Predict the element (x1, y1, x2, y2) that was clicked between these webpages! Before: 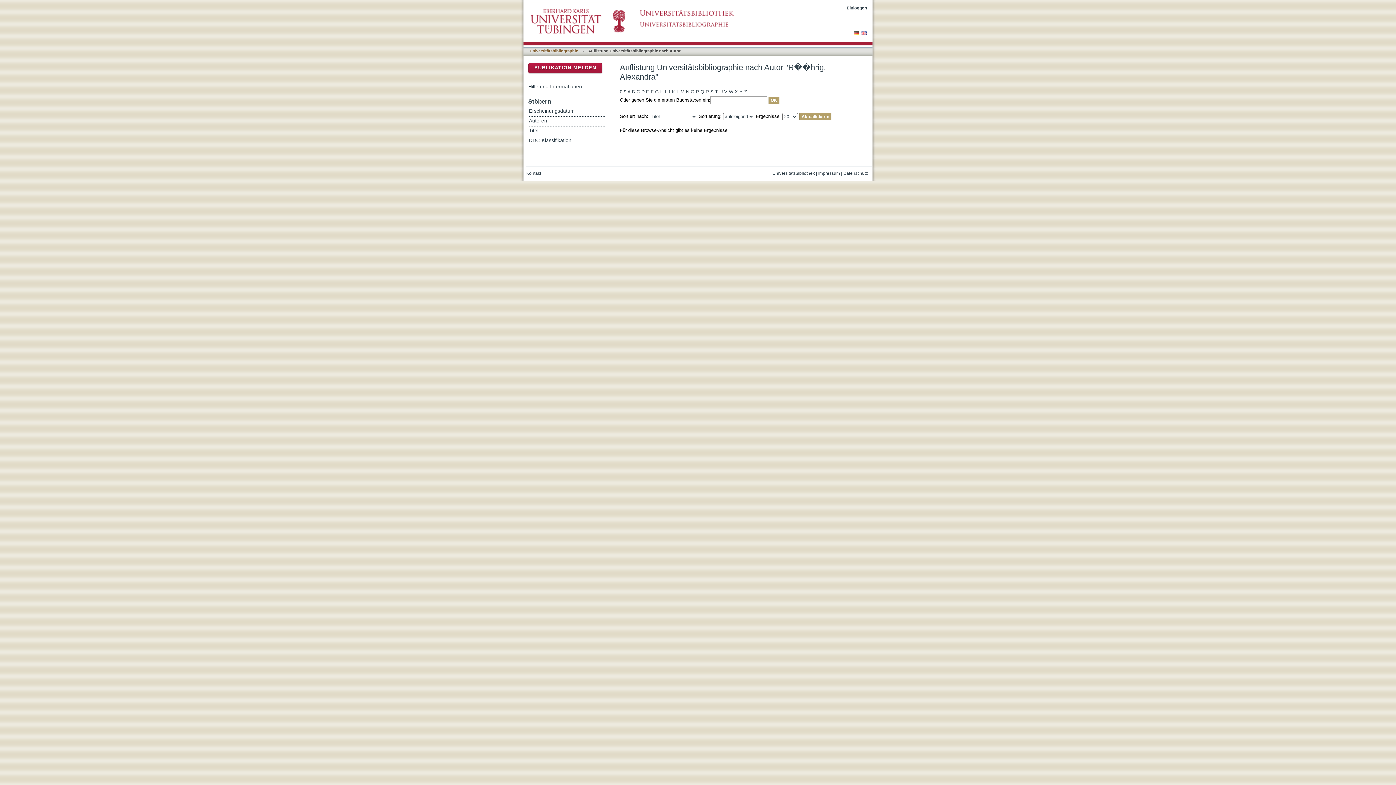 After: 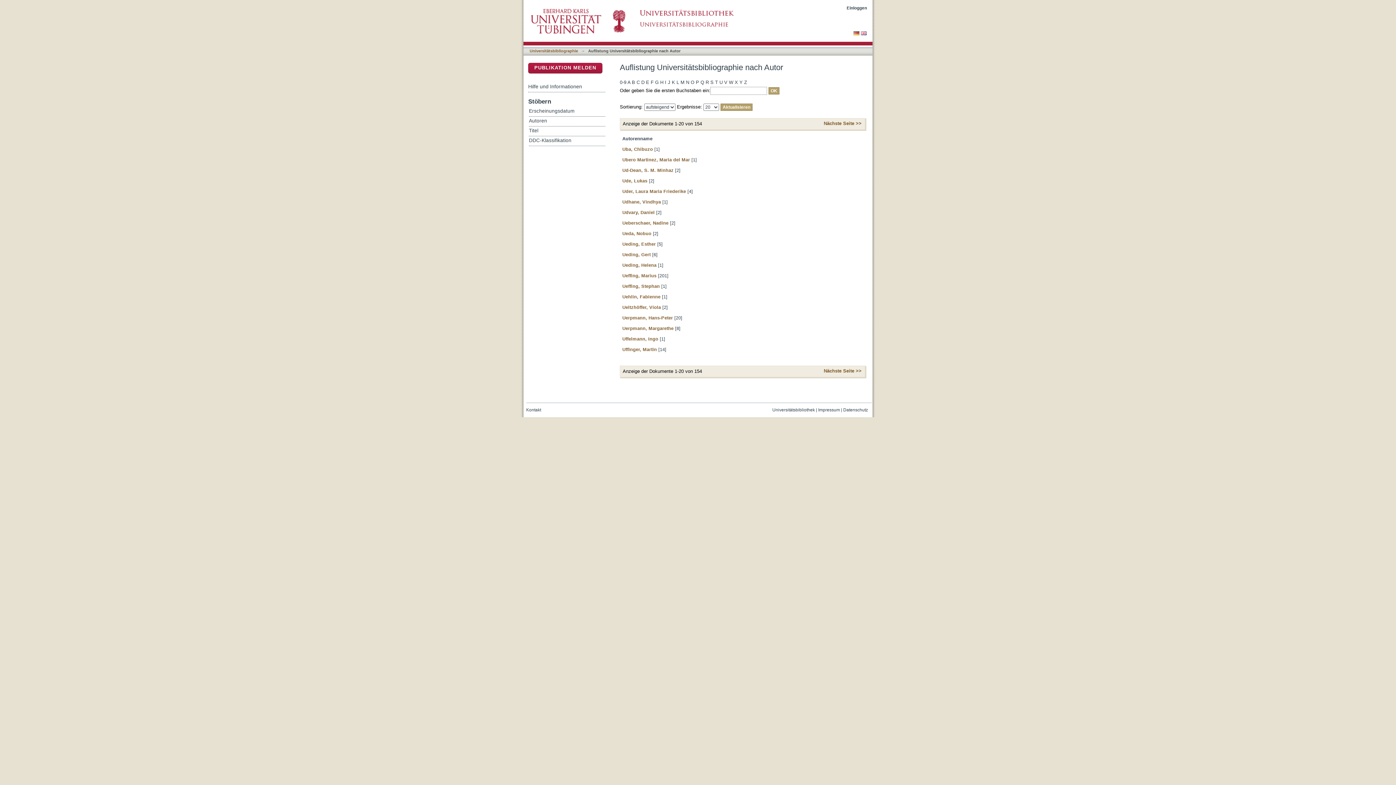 Action: bbox: (719, 88, 722, 96) label: U